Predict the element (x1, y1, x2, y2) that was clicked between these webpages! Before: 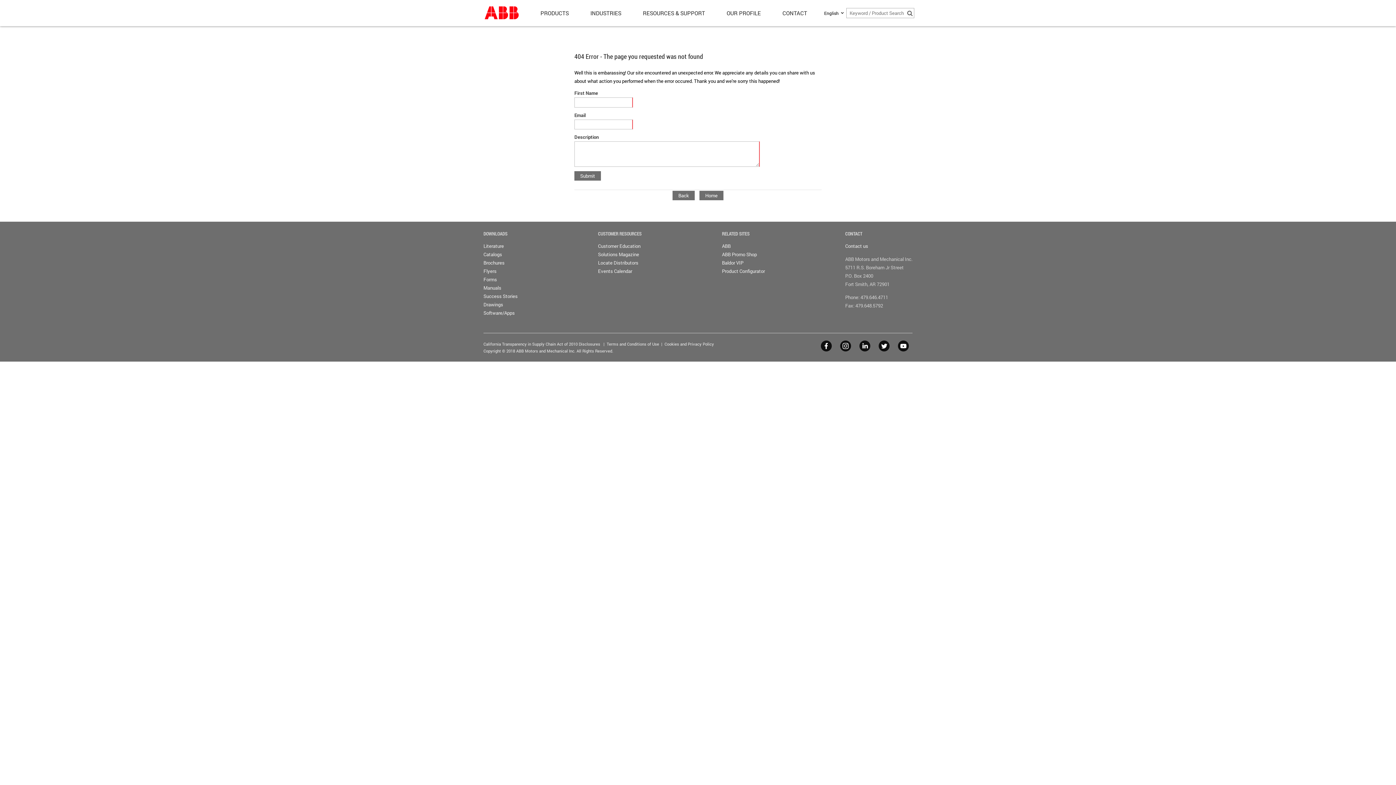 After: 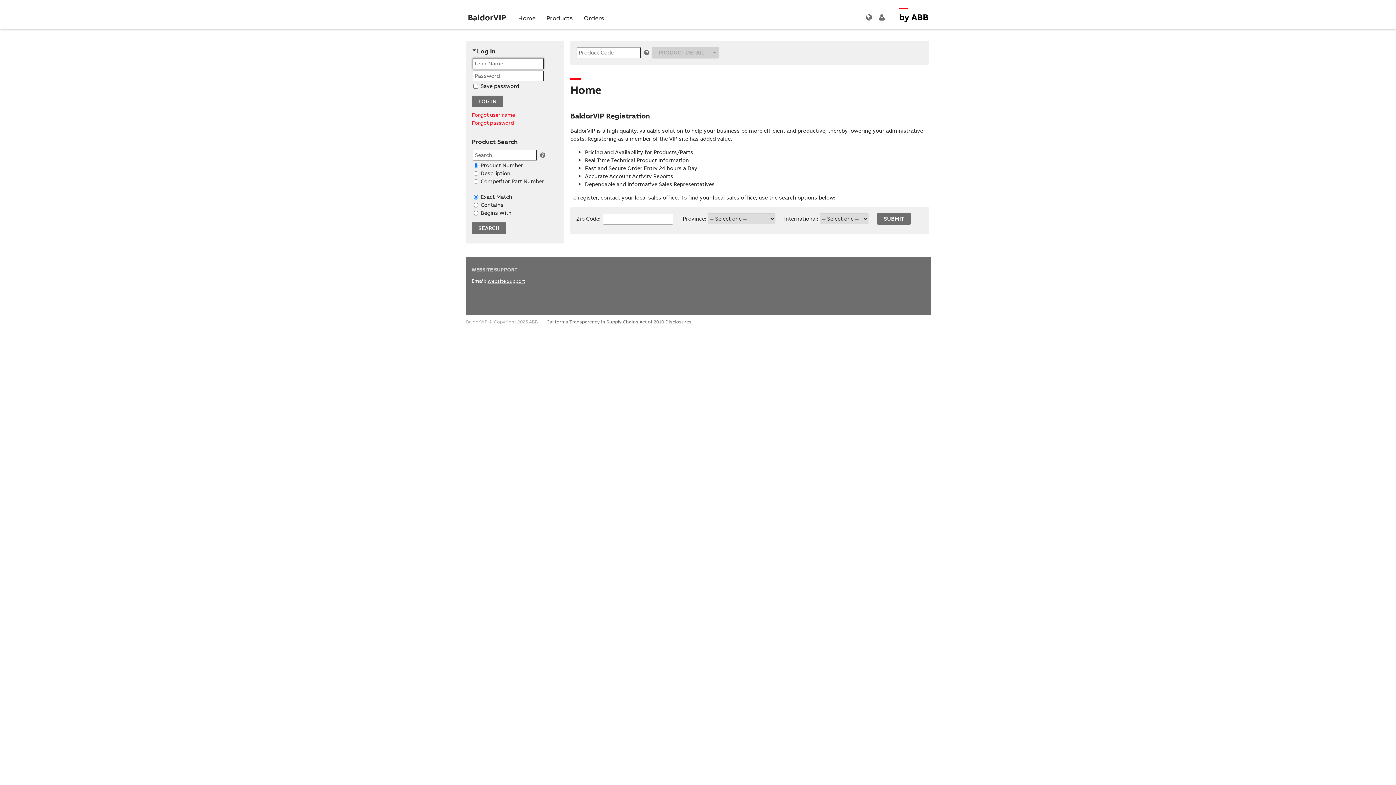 Action: bbox: (722, 259, 743, 266) label: Baldor VIP